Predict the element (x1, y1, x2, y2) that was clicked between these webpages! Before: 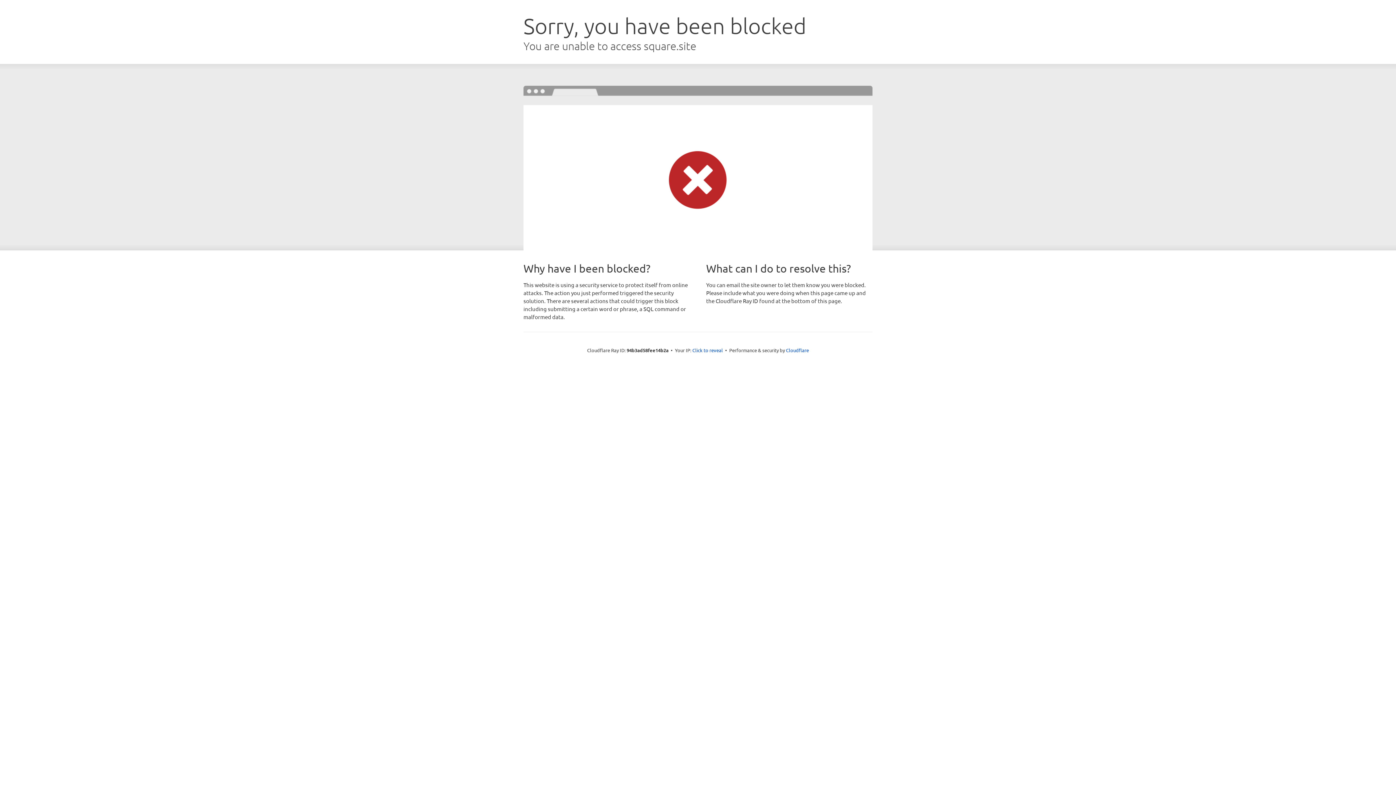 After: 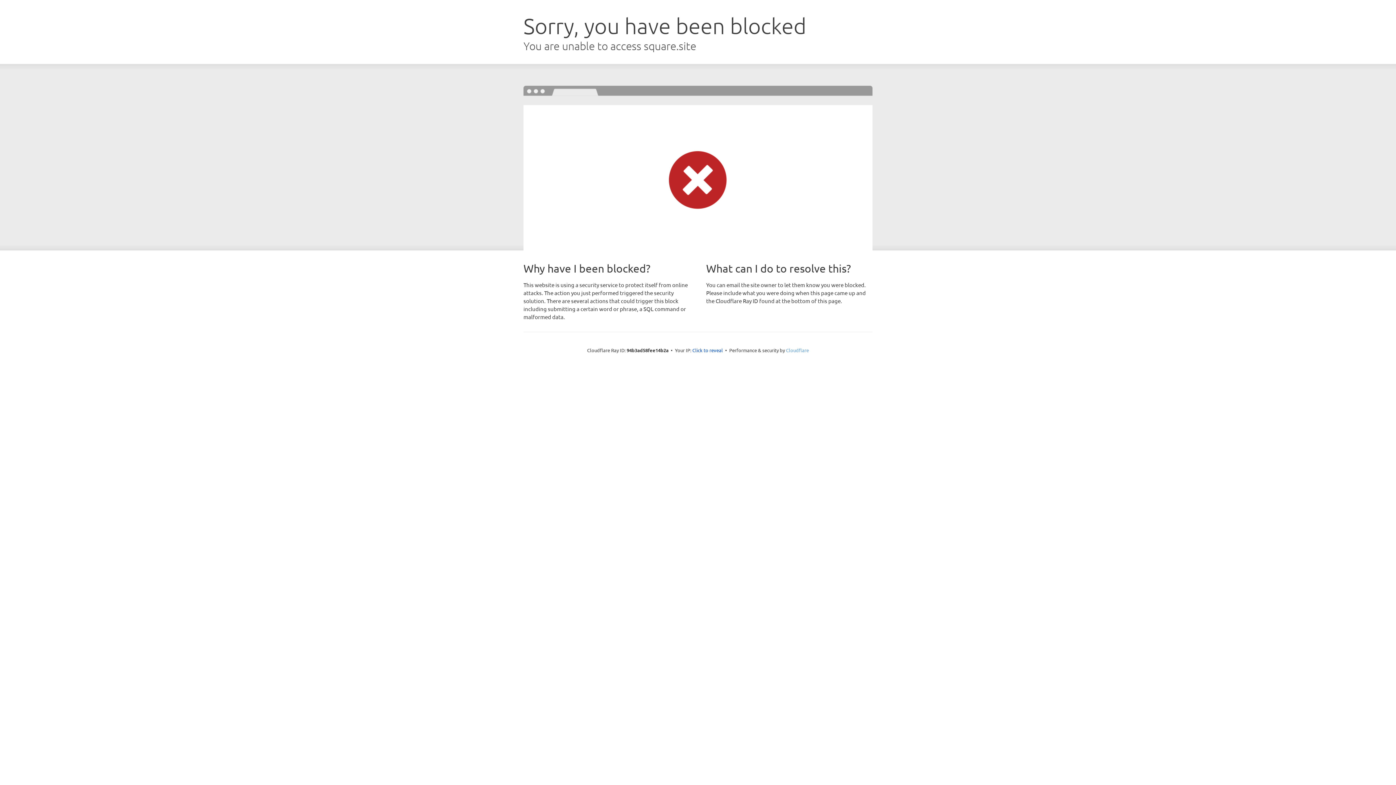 Action: label: Cloudflare bbox: (786, 347, 809, 353)